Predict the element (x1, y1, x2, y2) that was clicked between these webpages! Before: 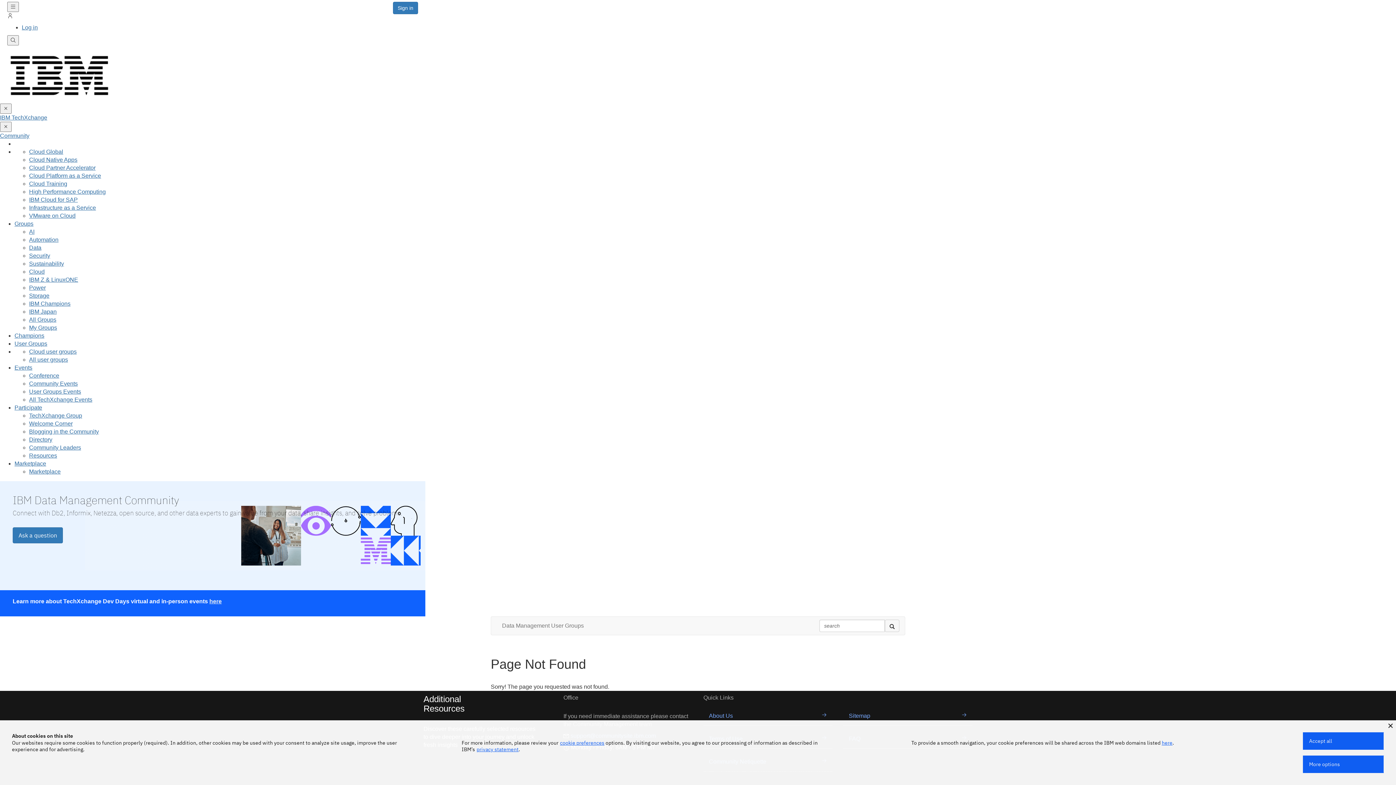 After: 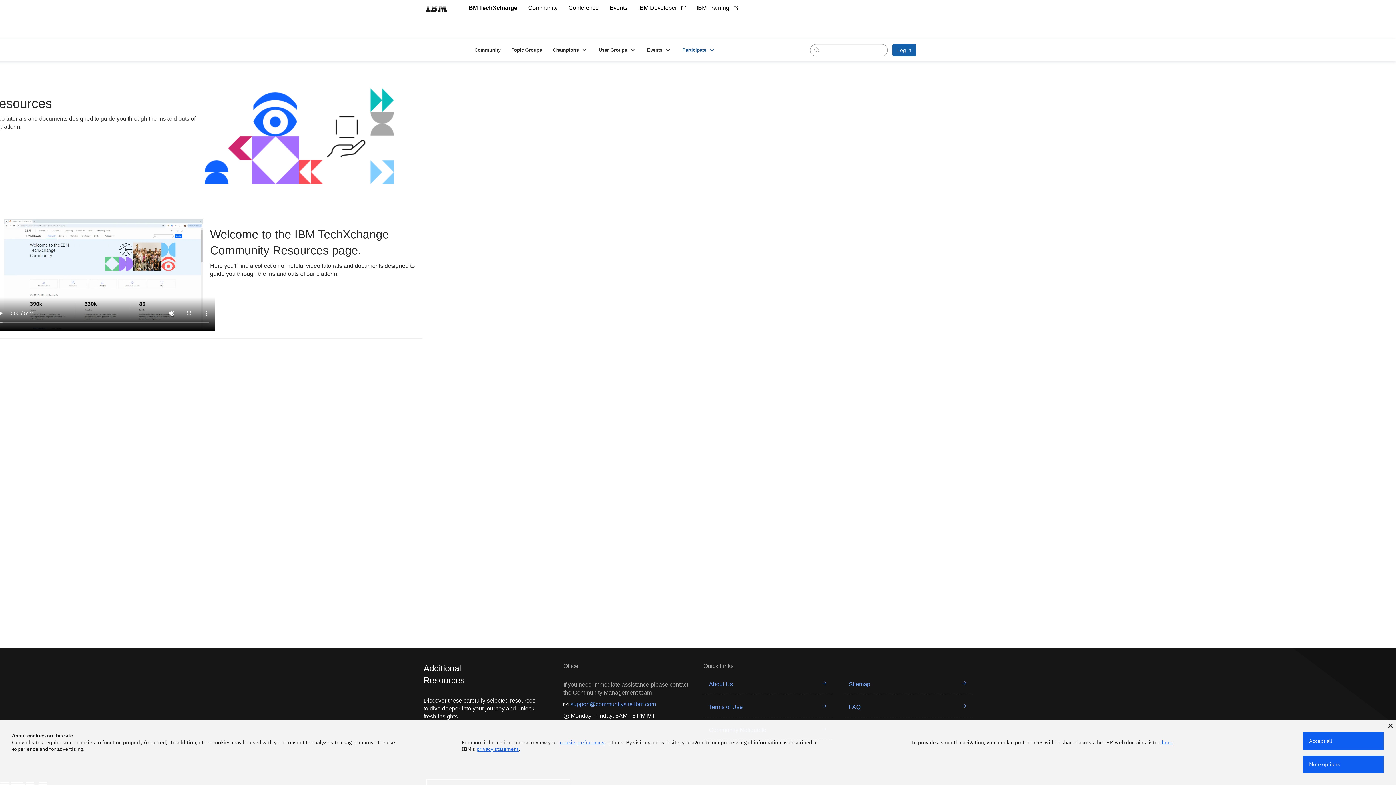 Action: label: Resources bbox: (29, 452, 57, 458)